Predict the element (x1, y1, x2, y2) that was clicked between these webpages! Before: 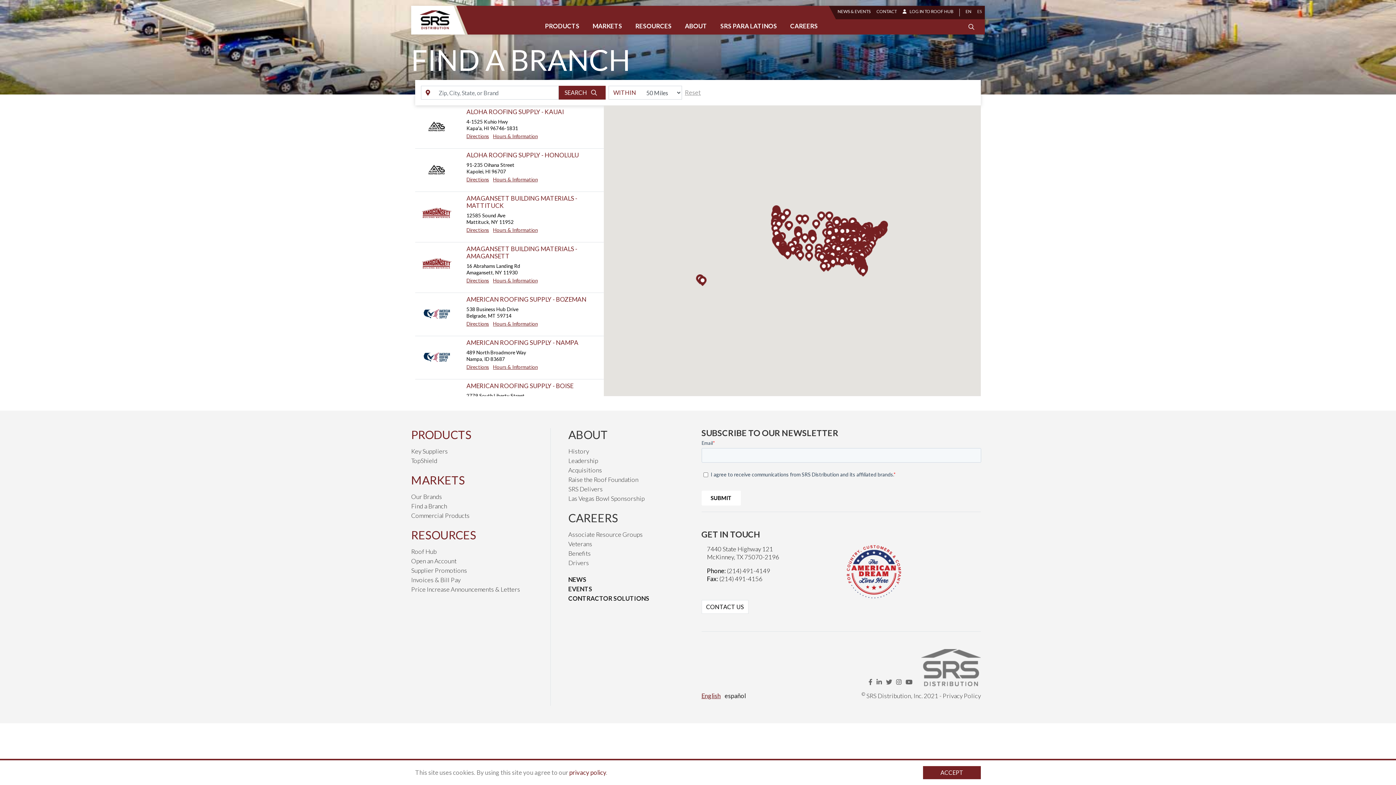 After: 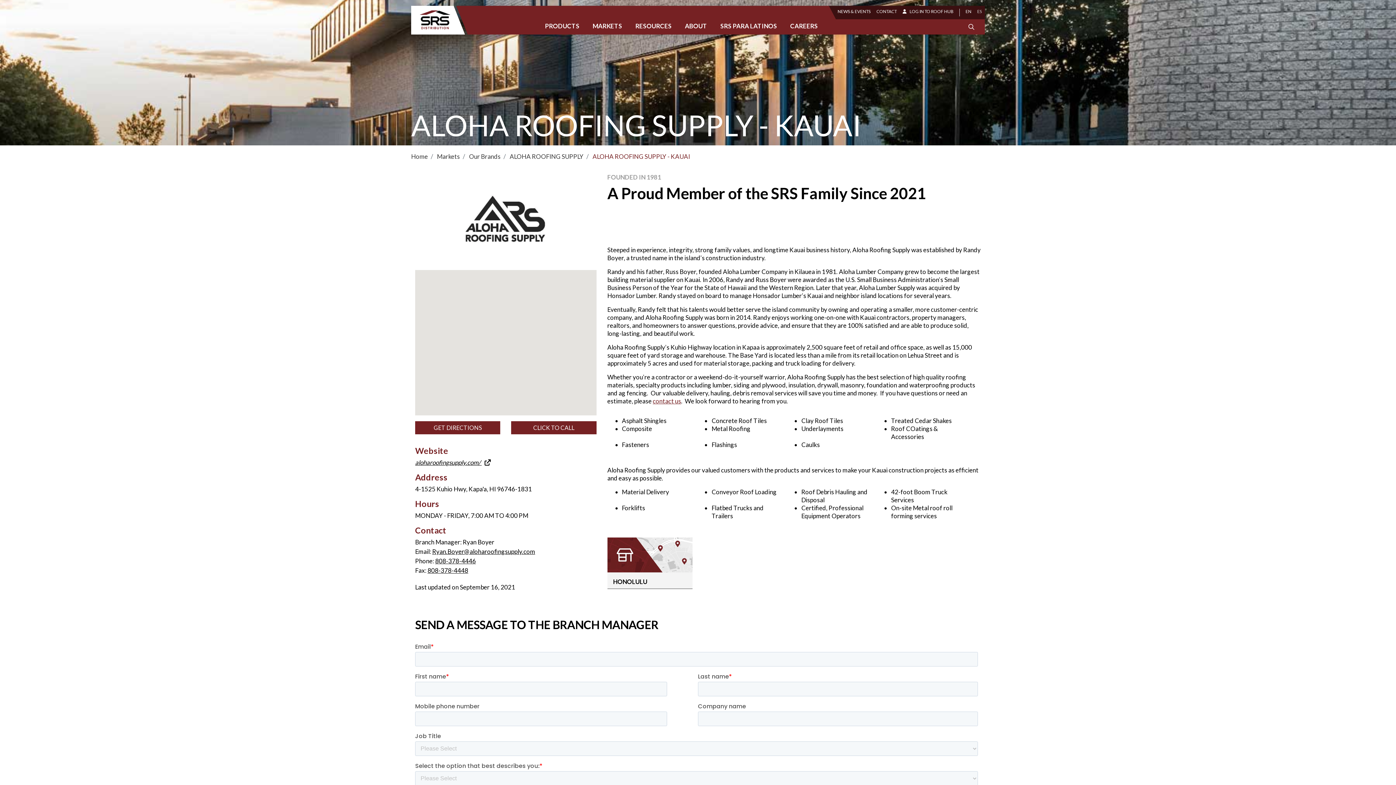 Action: label: Hours & Information bbox: (493, 133, 537, 139)